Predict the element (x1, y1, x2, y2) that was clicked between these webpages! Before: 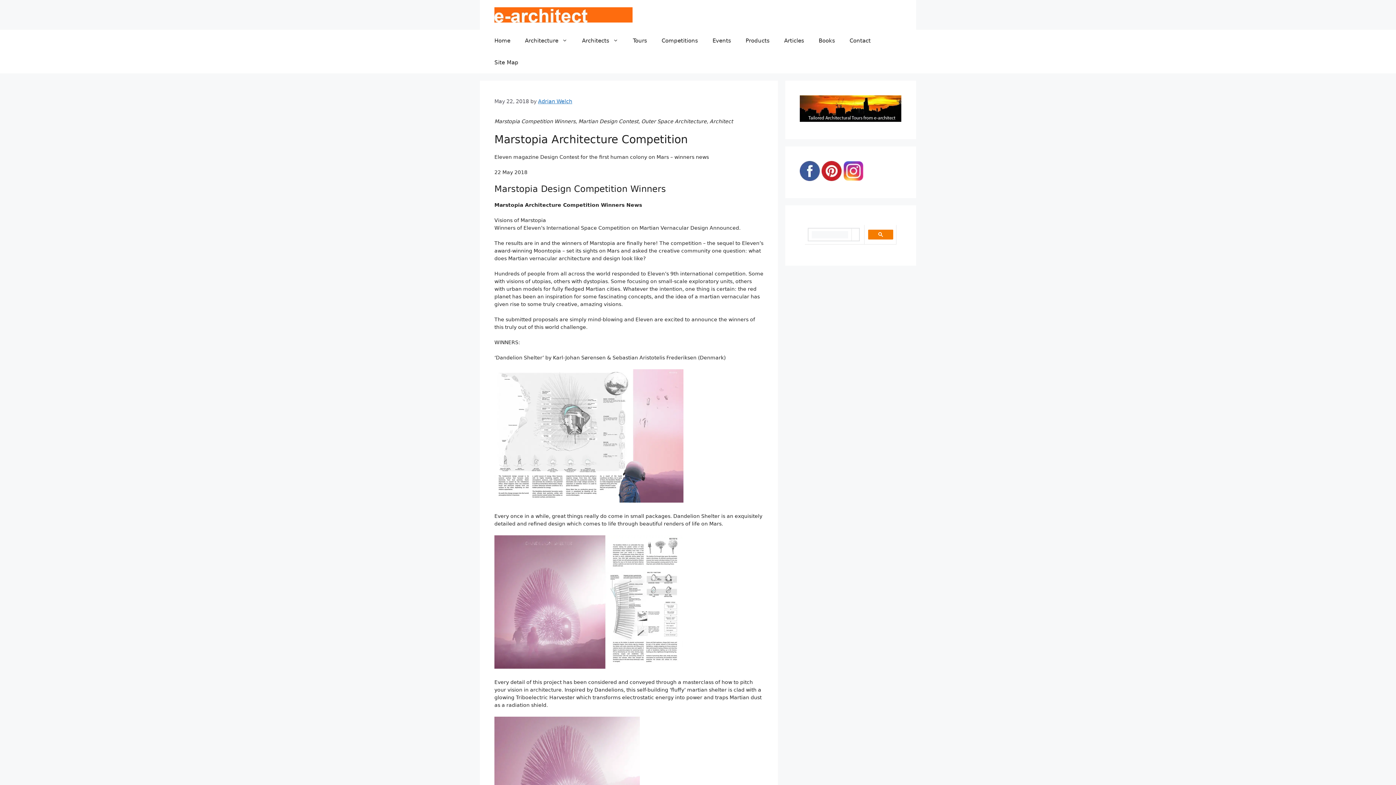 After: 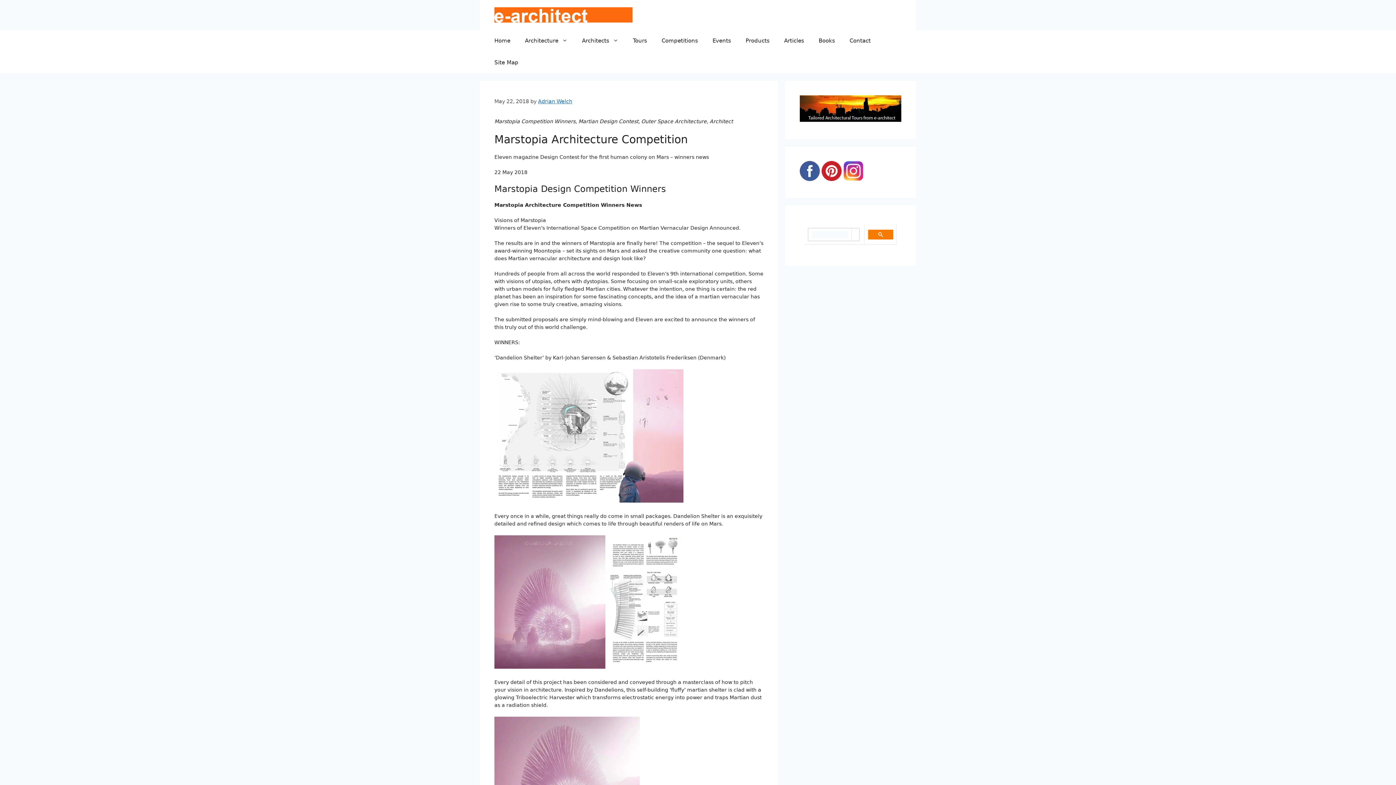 Action: bbox: (800, 175, 820, 182)